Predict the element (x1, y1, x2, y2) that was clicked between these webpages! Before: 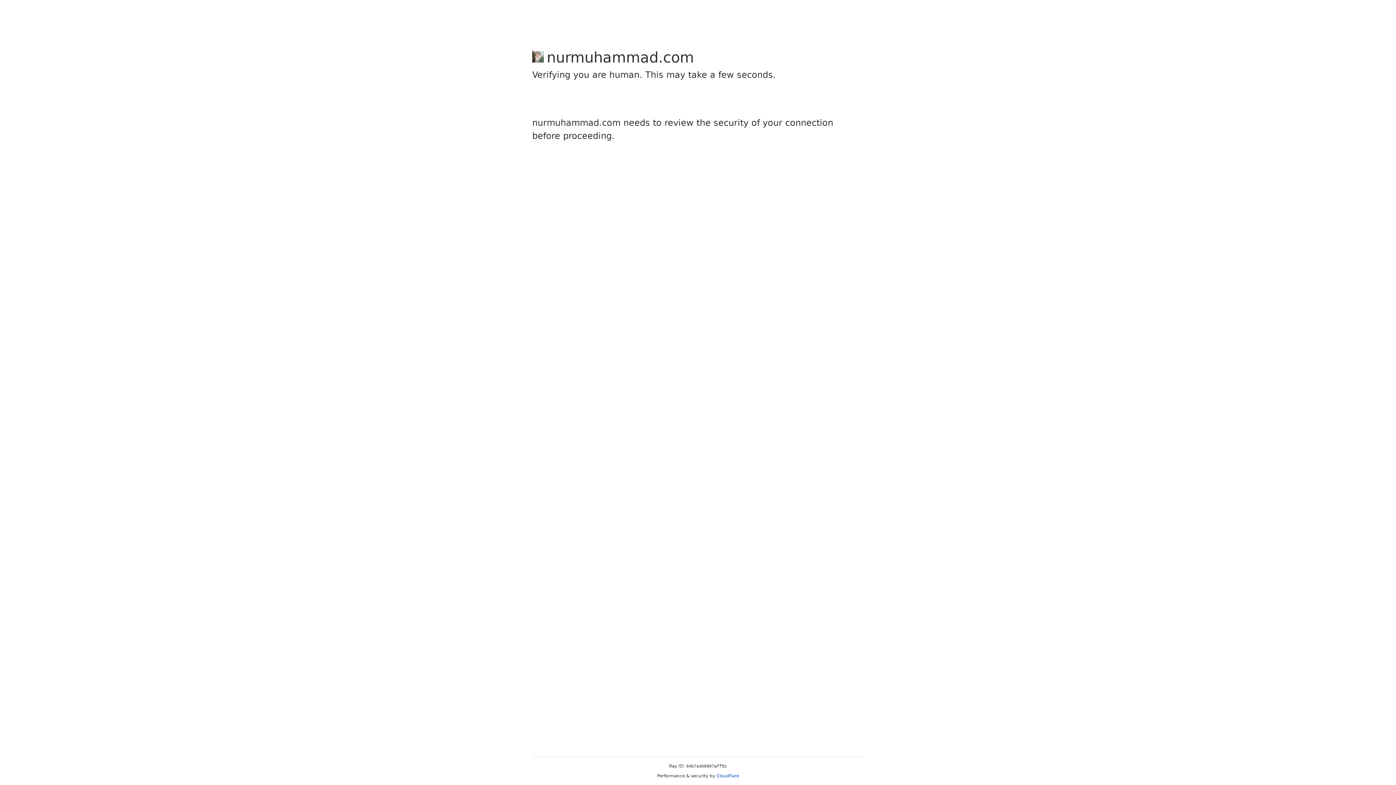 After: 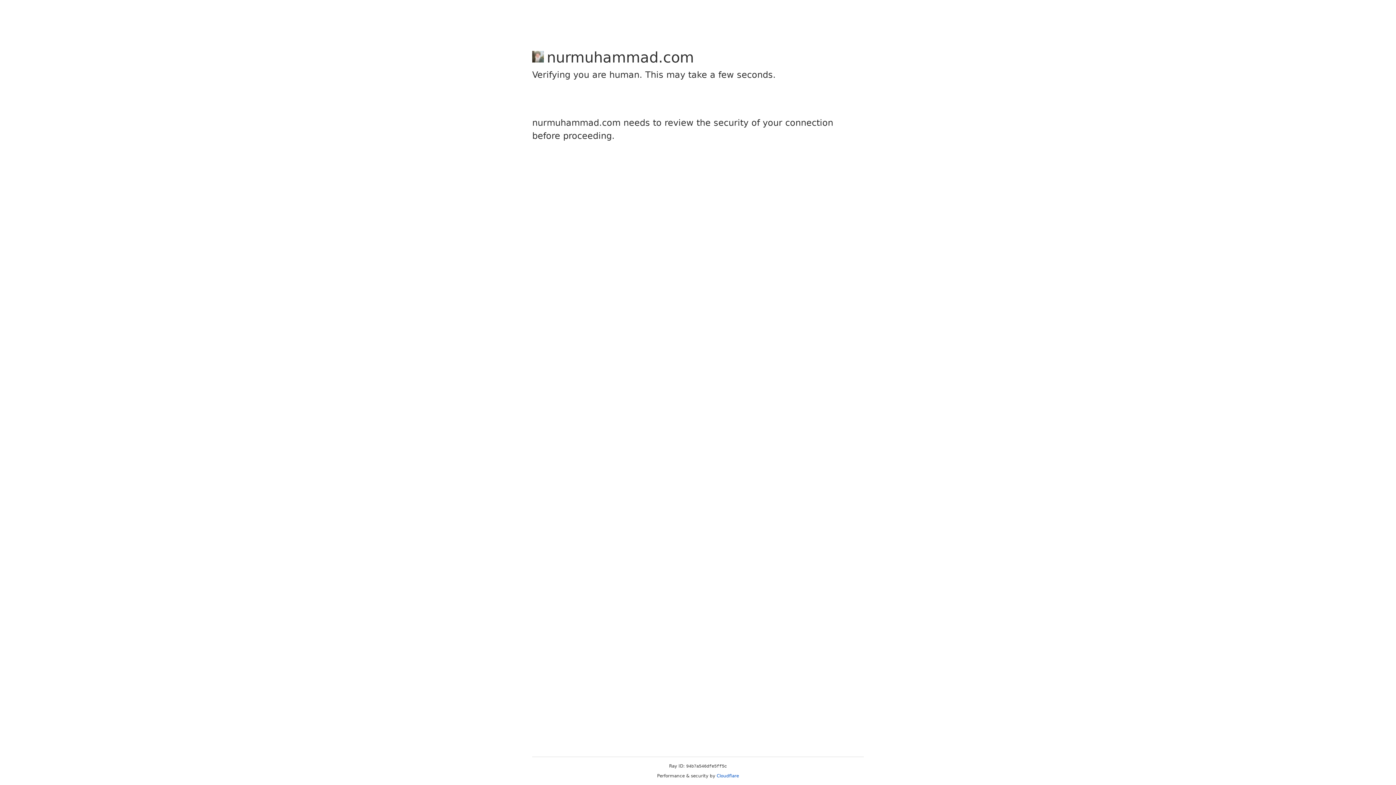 Action: label: Cloudflare bbox: (716, 773, 739, 778)